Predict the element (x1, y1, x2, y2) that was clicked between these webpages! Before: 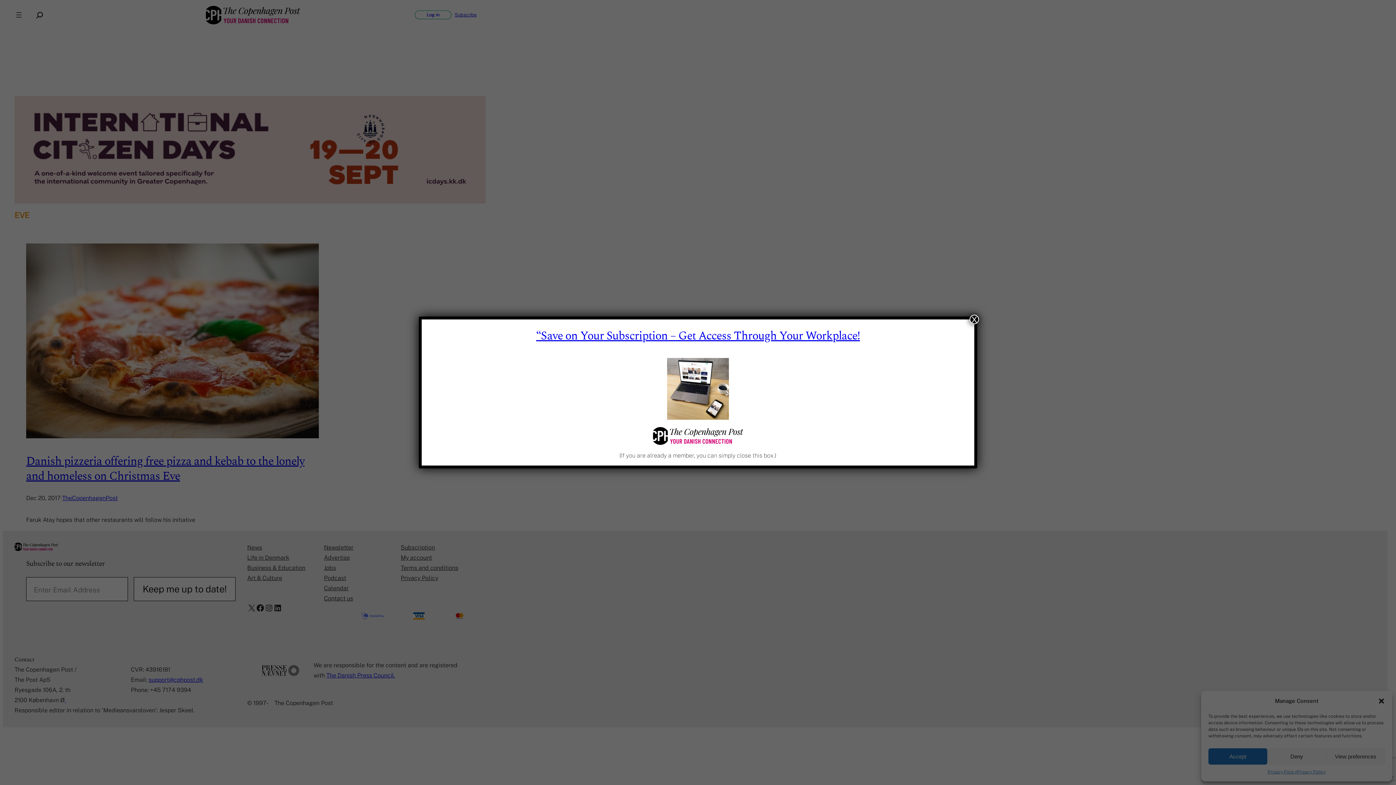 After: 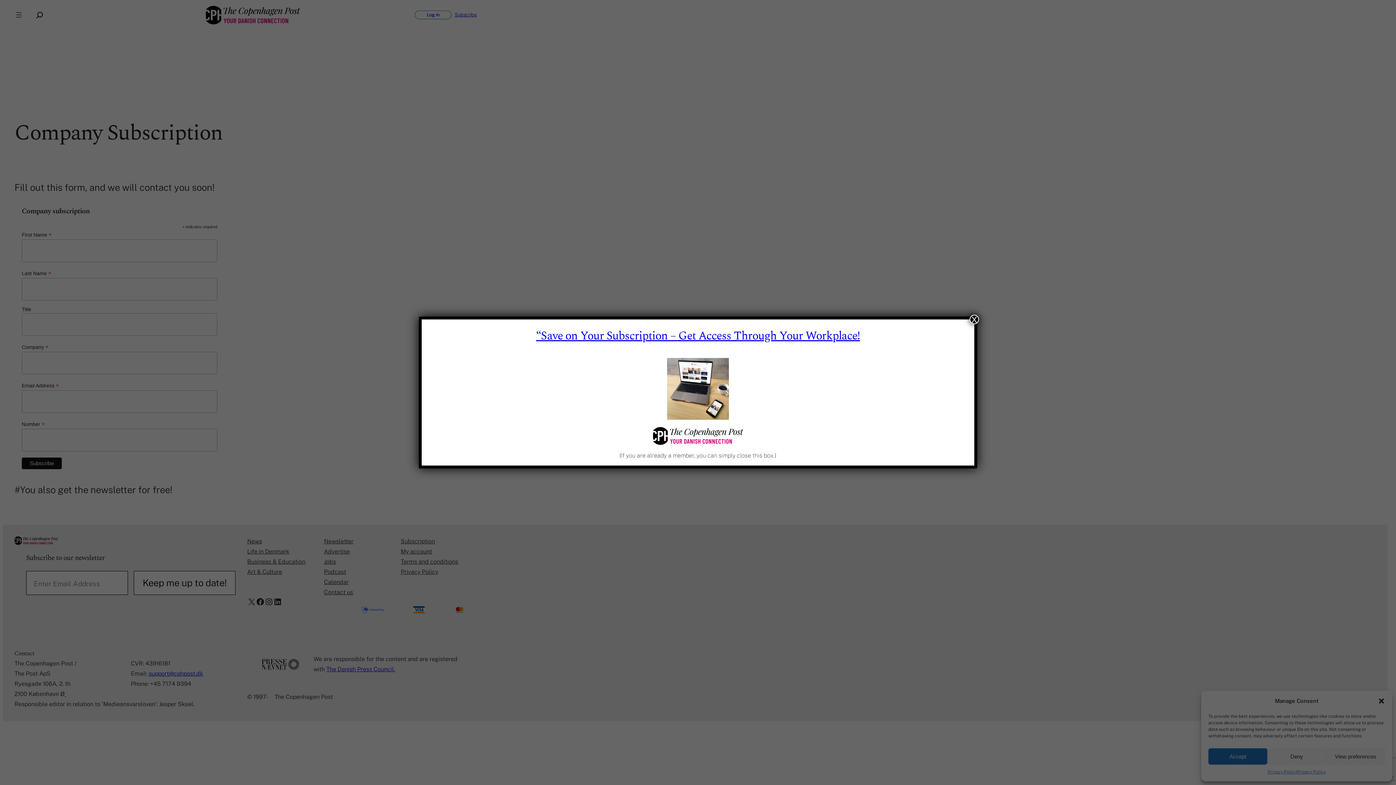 Action: label: “Save on Your Subscription – Get Access Through Your Workplace! bbox: (536, 327, 860, 345)